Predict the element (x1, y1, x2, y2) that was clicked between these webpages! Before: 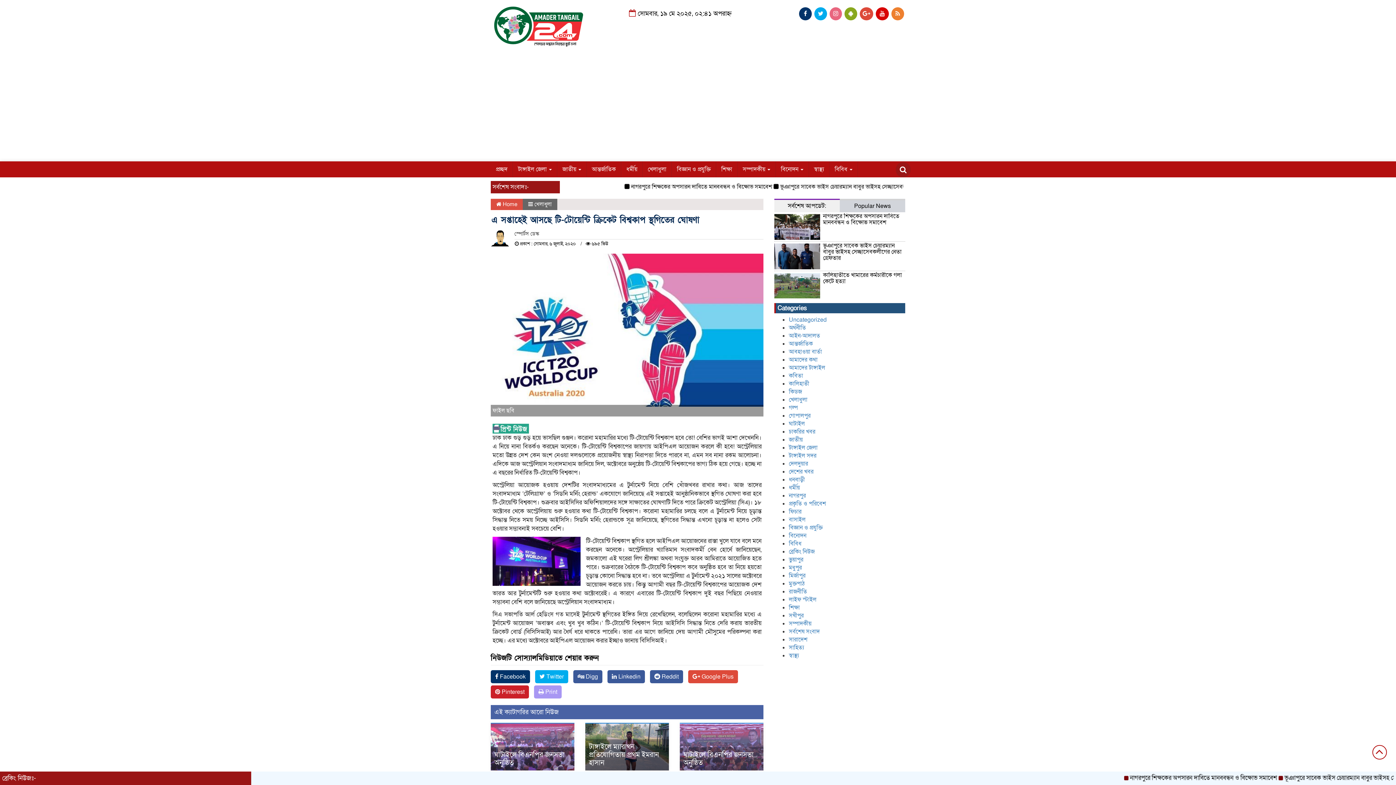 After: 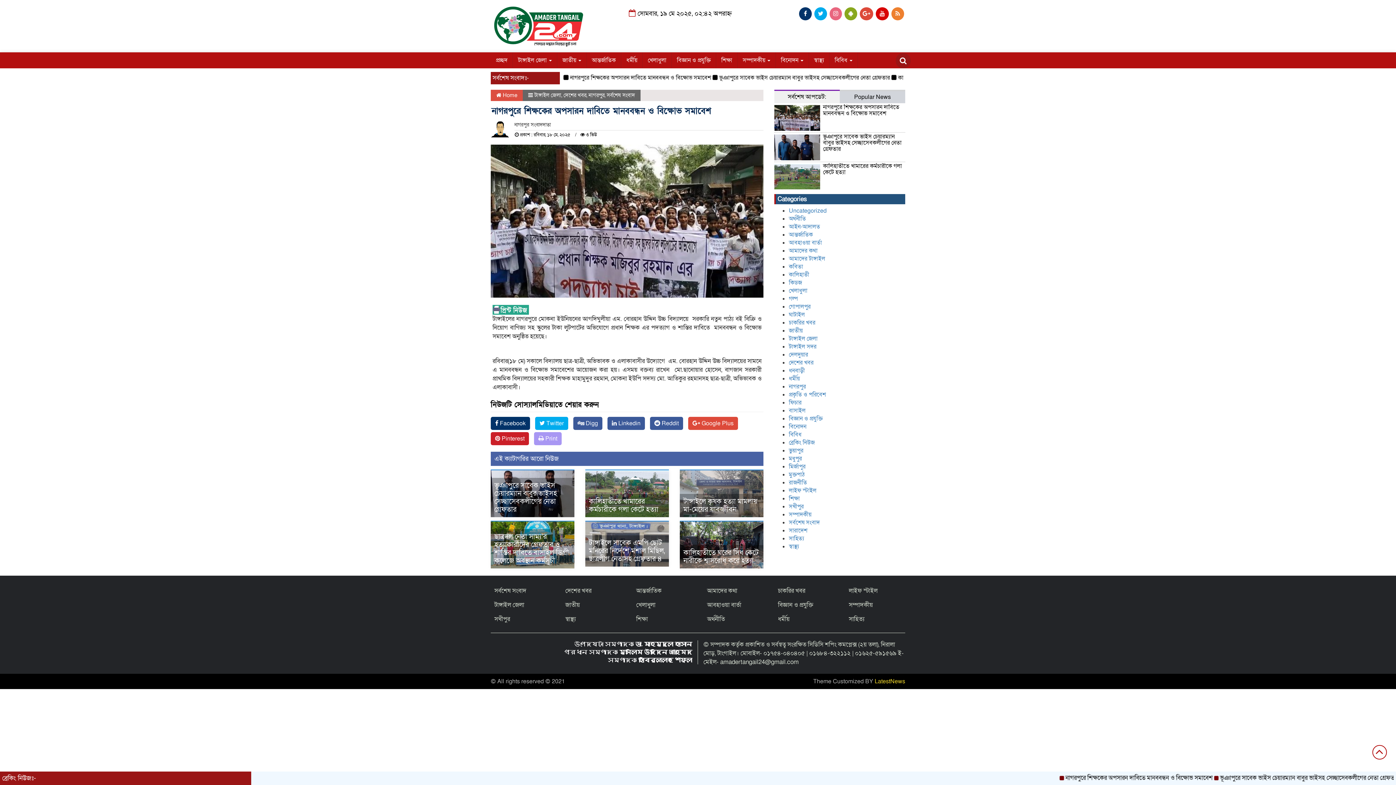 Action: label: নাগরপুরে শিক্ষকের অপসারন দাবিতে মানববন্ধন ও বিক্ষোভ সমাবেশ bbox: (823, 212, 899, 226)